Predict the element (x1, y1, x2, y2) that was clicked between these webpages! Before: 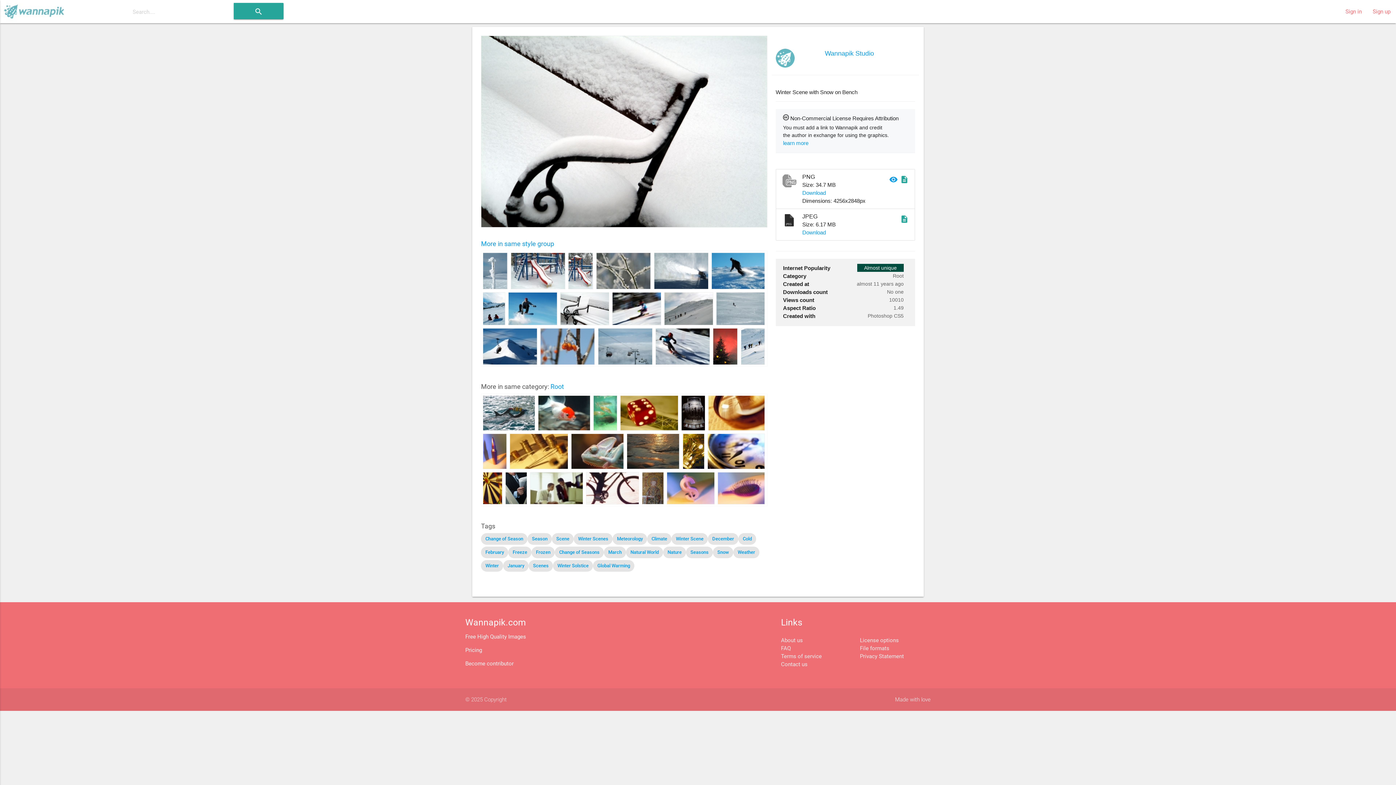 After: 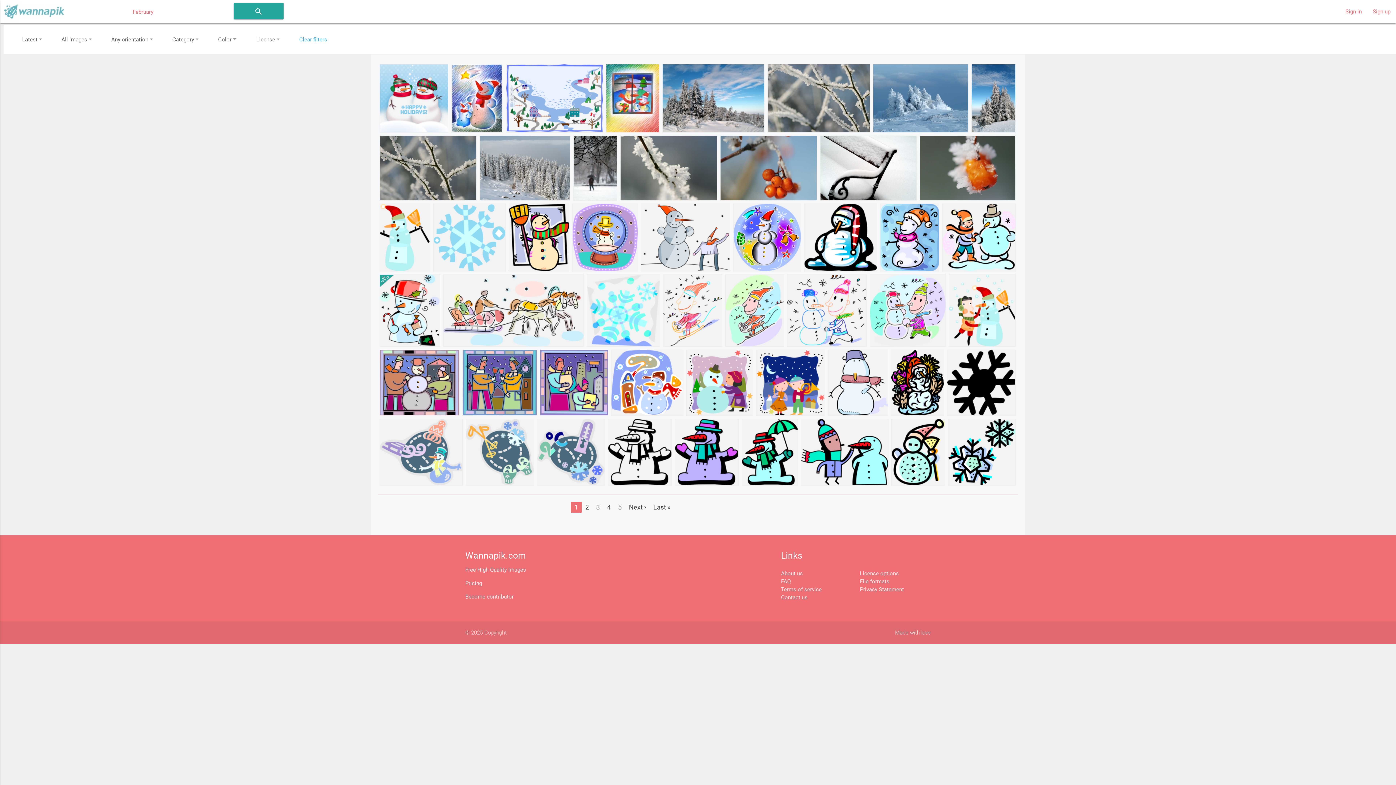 Action: bbox: (485, 549, 504, 555) label: February